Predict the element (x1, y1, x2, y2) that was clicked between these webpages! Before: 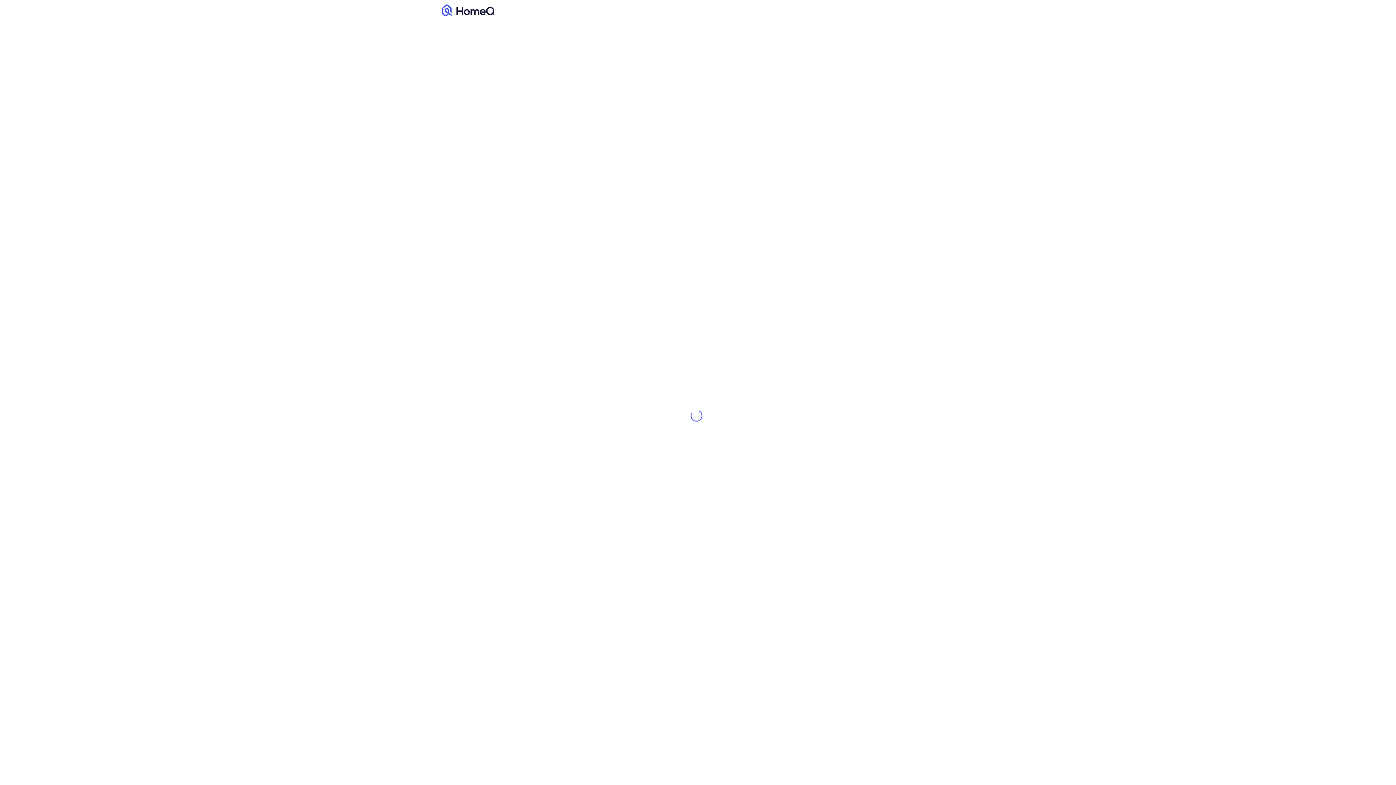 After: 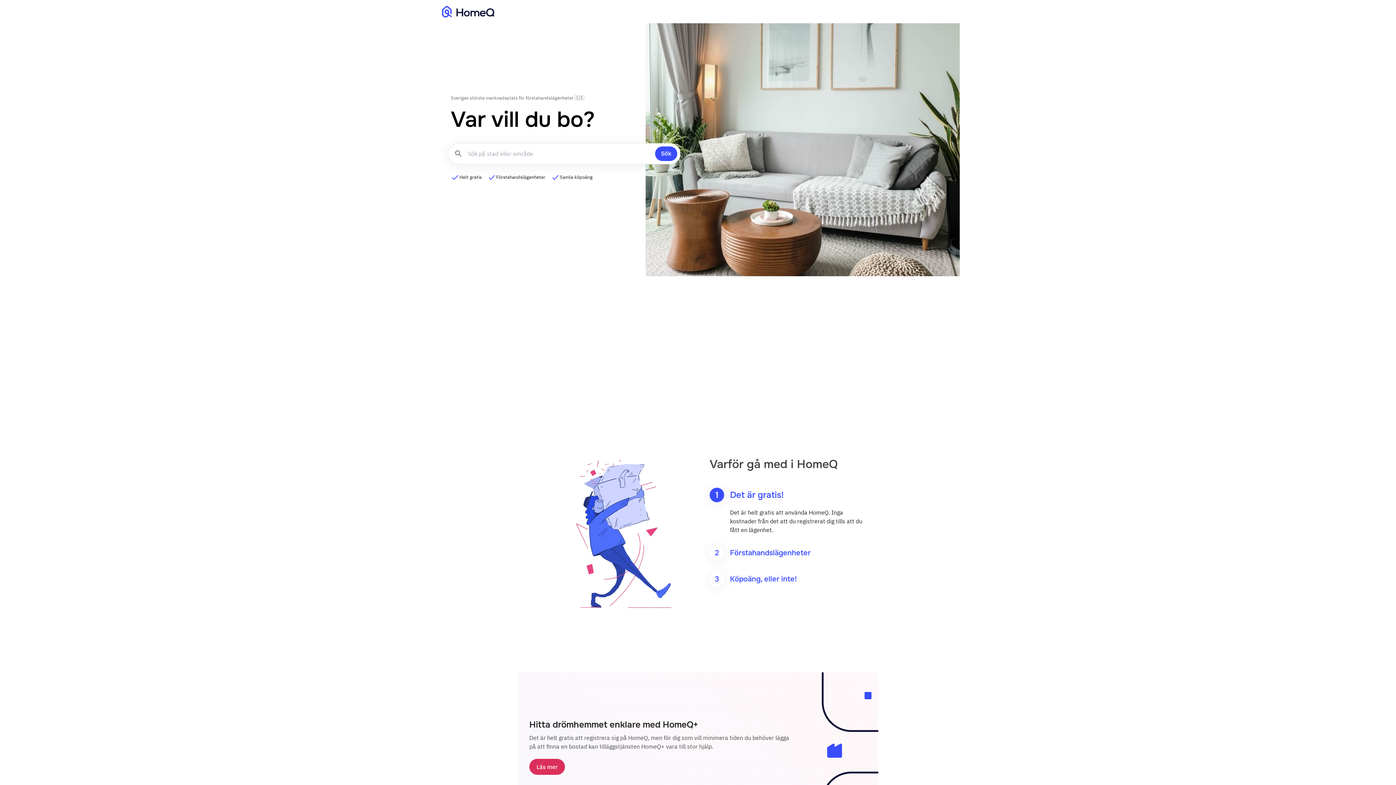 Action: label: Till HomeQ bbox: (442, 4, 494, 16)